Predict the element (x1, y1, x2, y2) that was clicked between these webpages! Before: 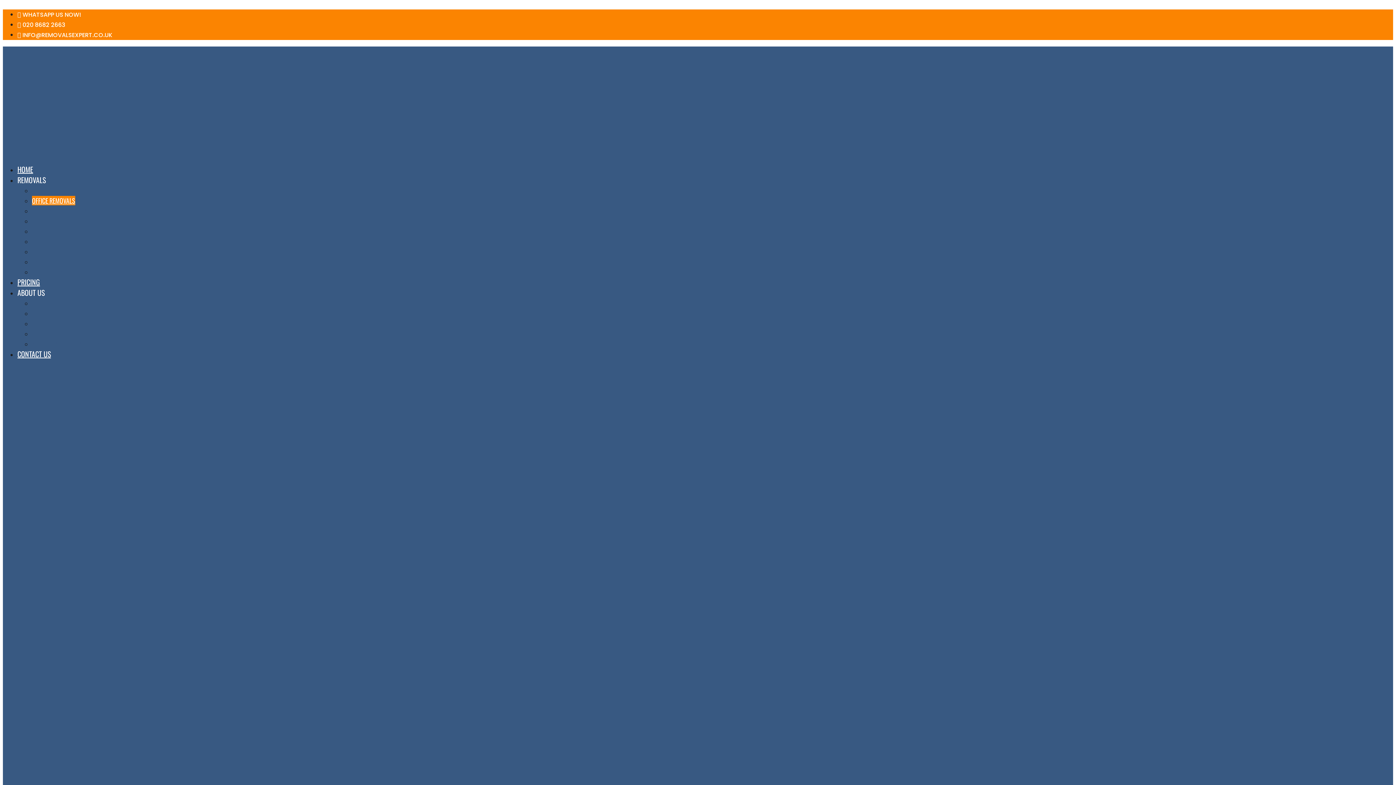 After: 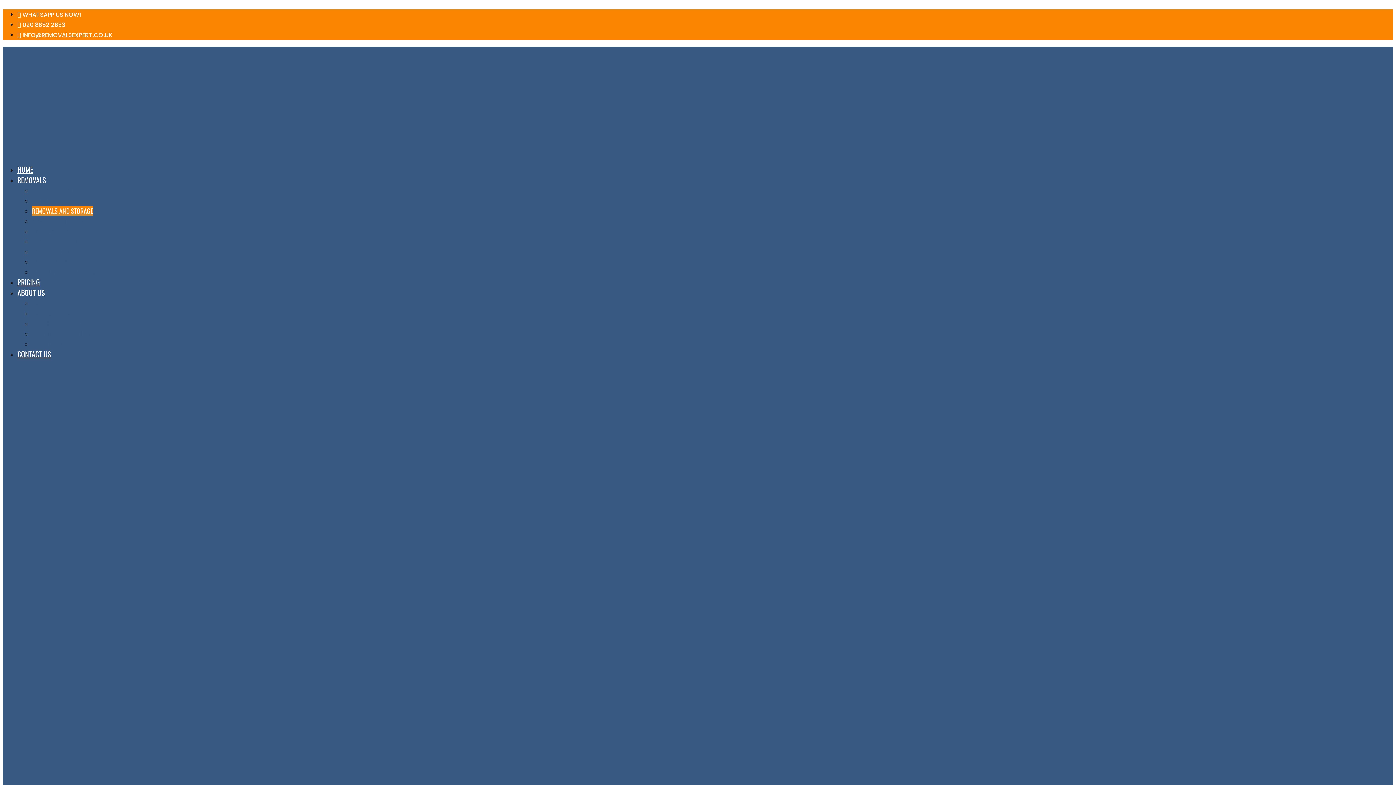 Action: label: REMOVALS AND STORAGE bbox: (32, 206, 93, 215)